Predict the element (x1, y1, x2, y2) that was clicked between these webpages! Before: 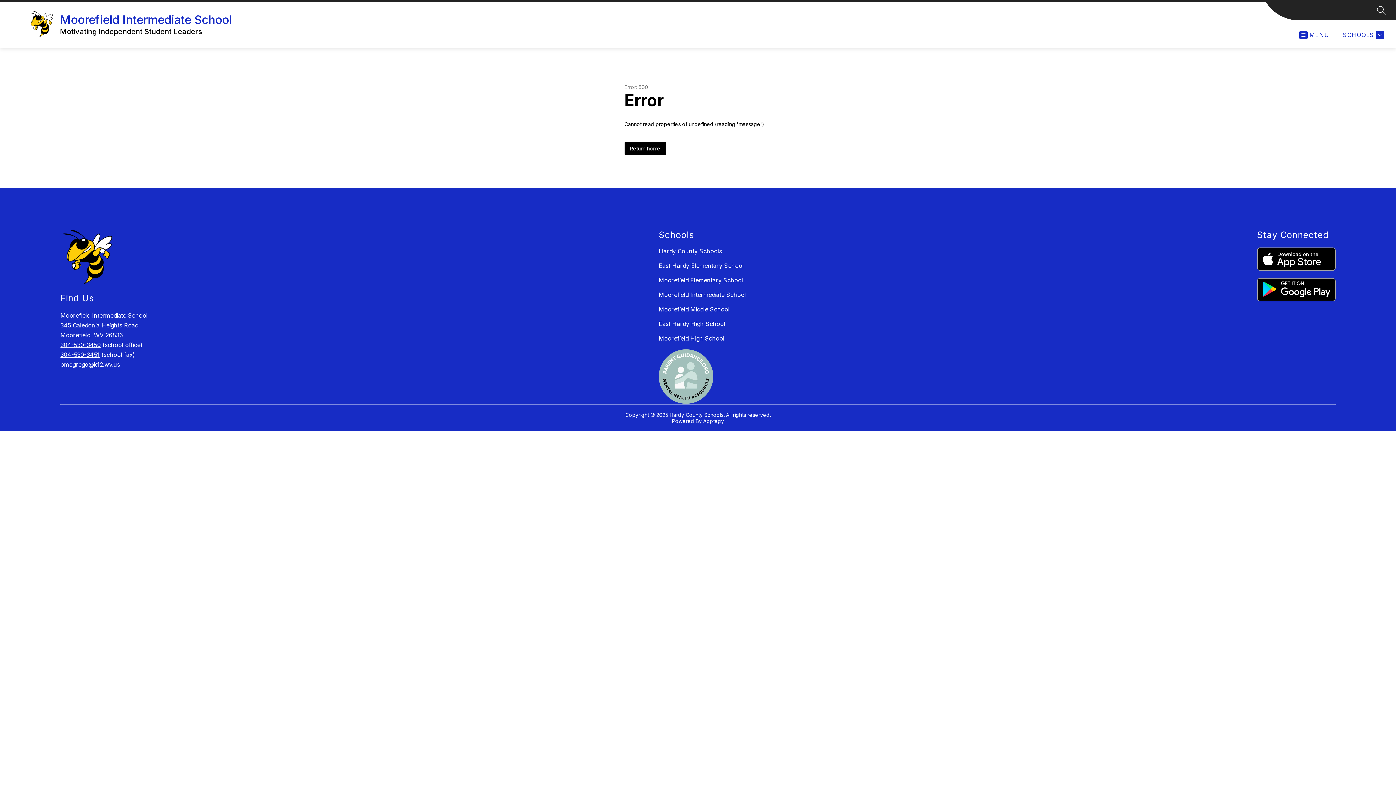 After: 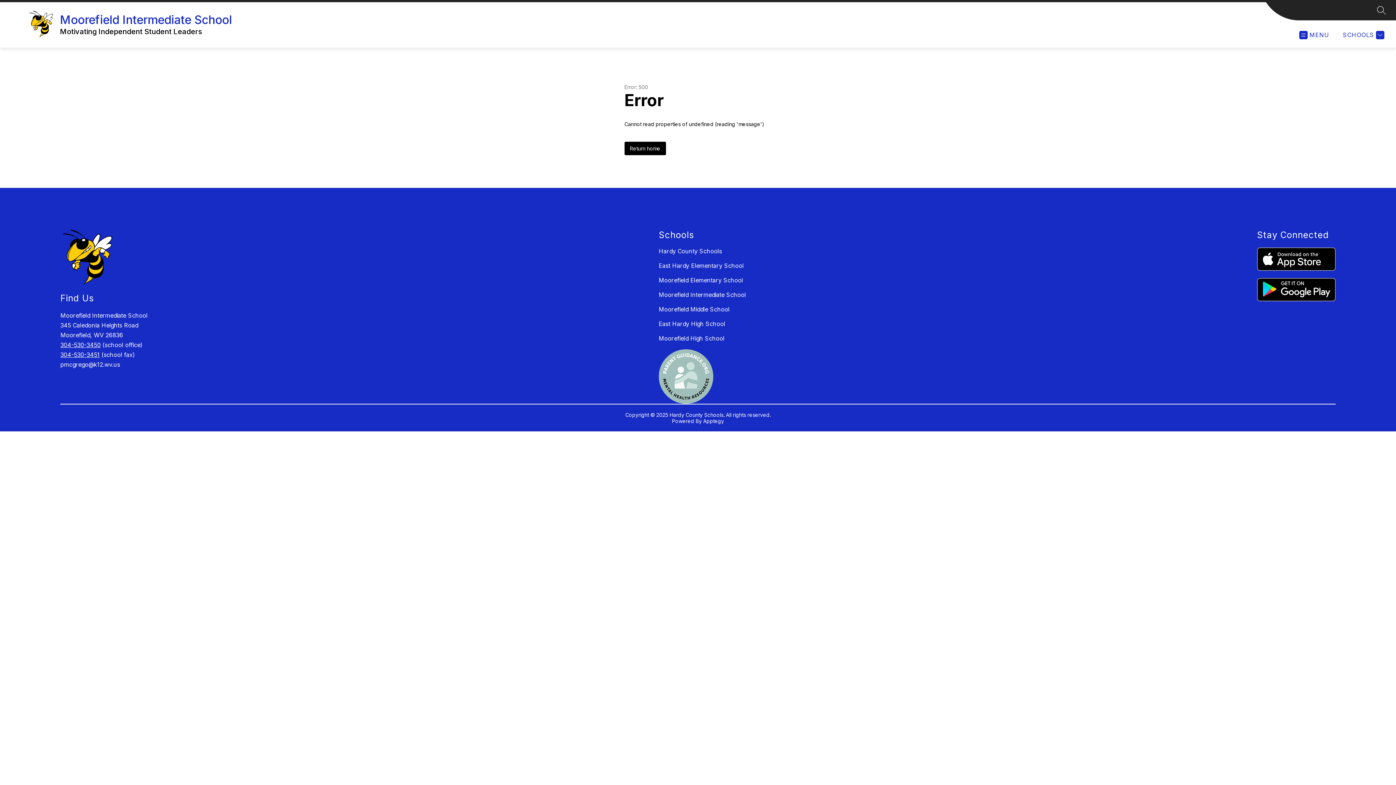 Action: bbox: (60, 341, 100, 348) label: 304-530-3450